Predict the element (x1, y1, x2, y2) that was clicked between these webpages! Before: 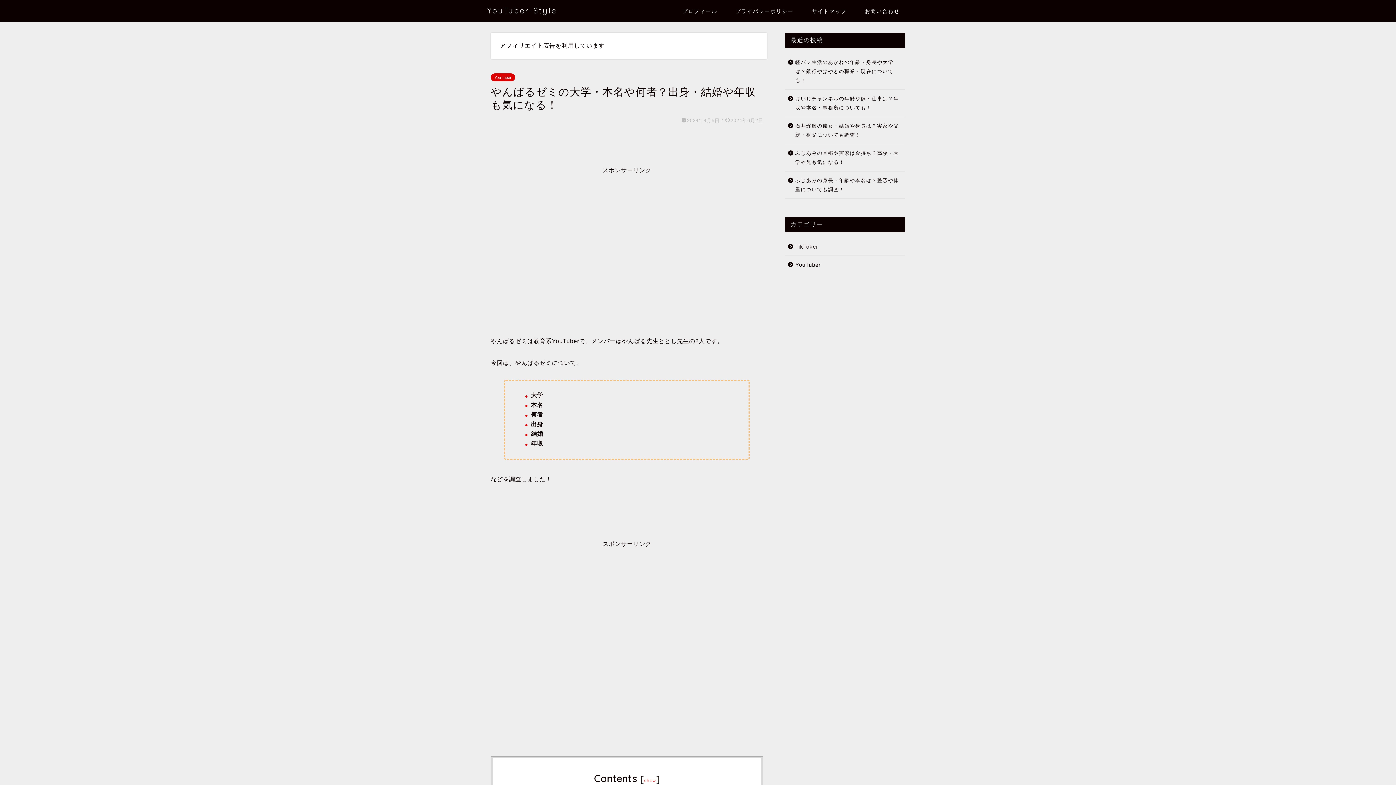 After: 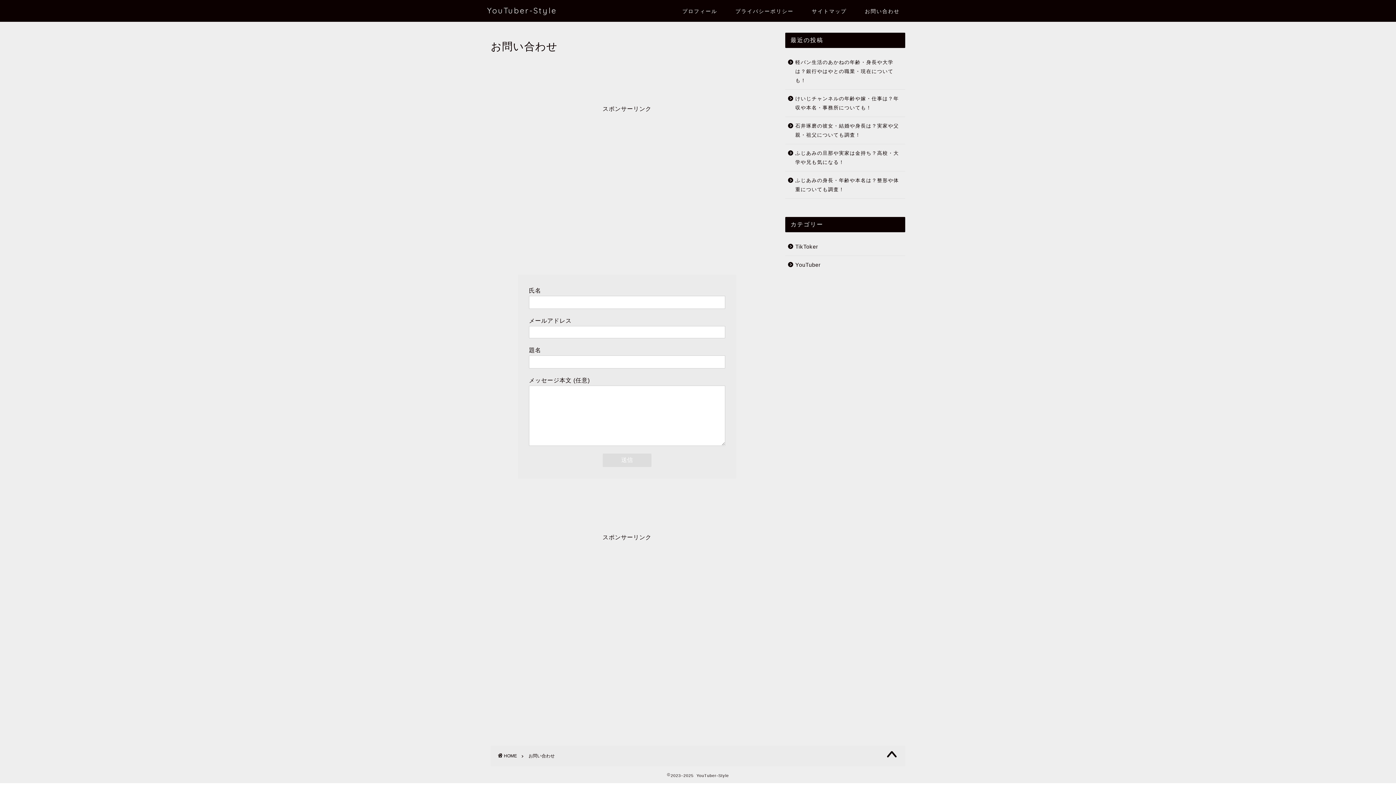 Action: bbox: (856, 5, 909, 20) label: お問い合わせ